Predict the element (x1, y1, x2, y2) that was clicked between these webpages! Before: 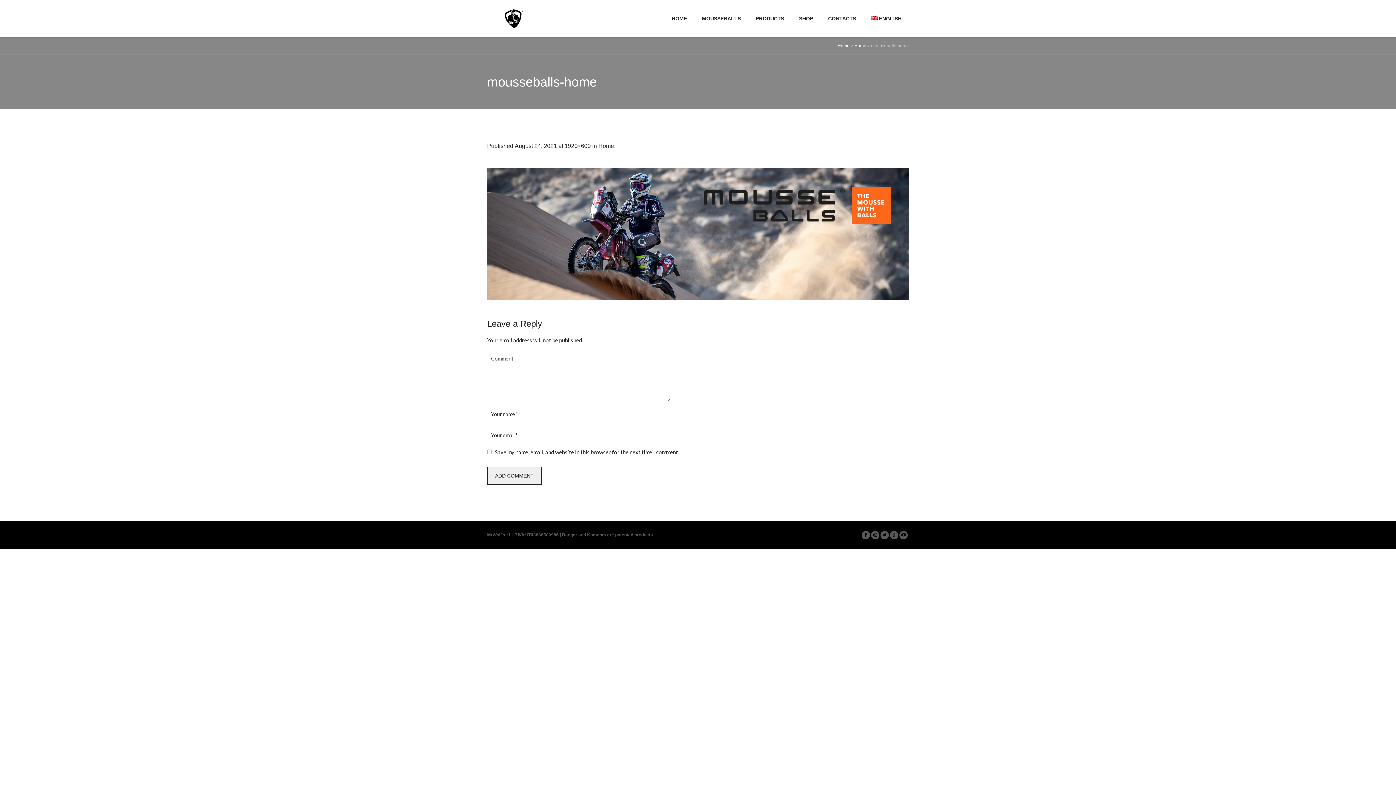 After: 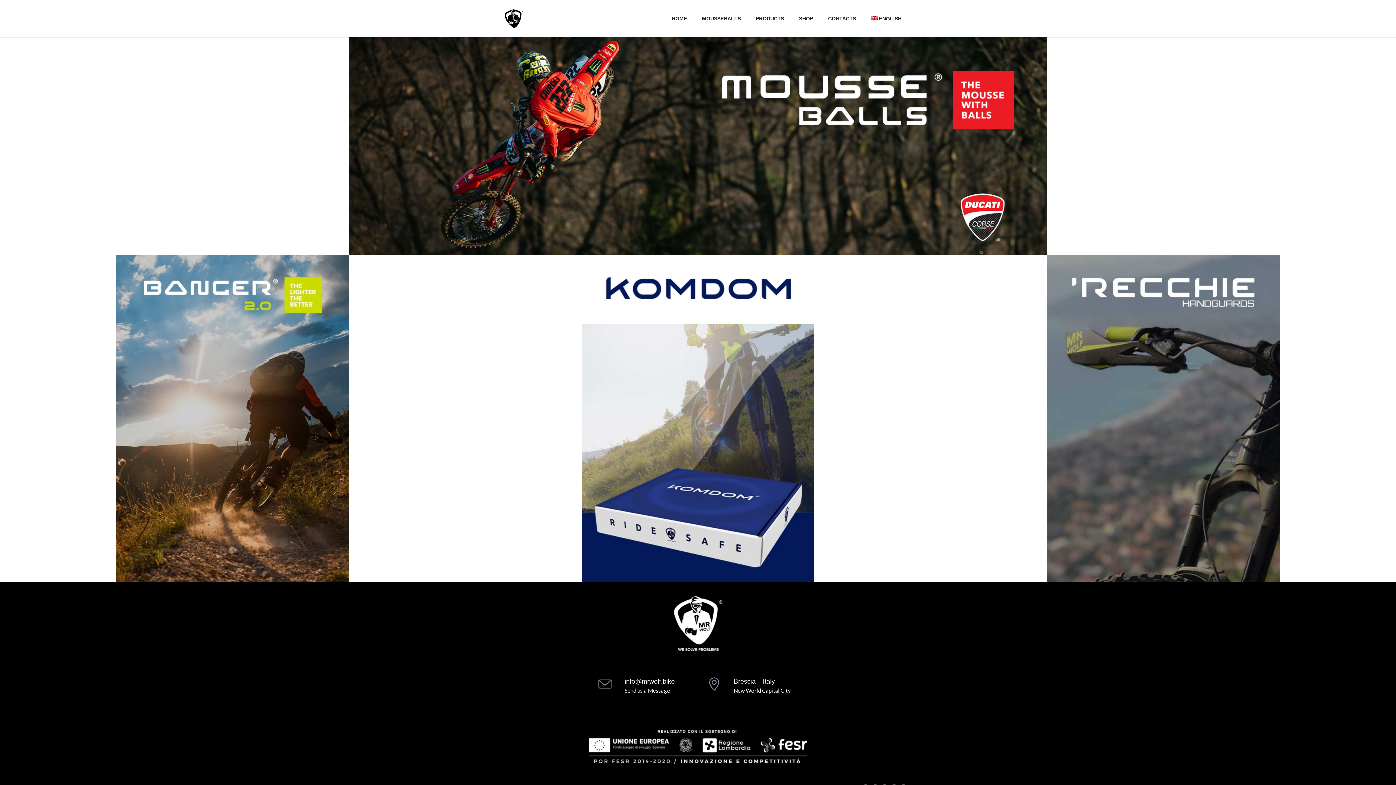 Action: bbox: (837, 43, 849, 48) label: Home